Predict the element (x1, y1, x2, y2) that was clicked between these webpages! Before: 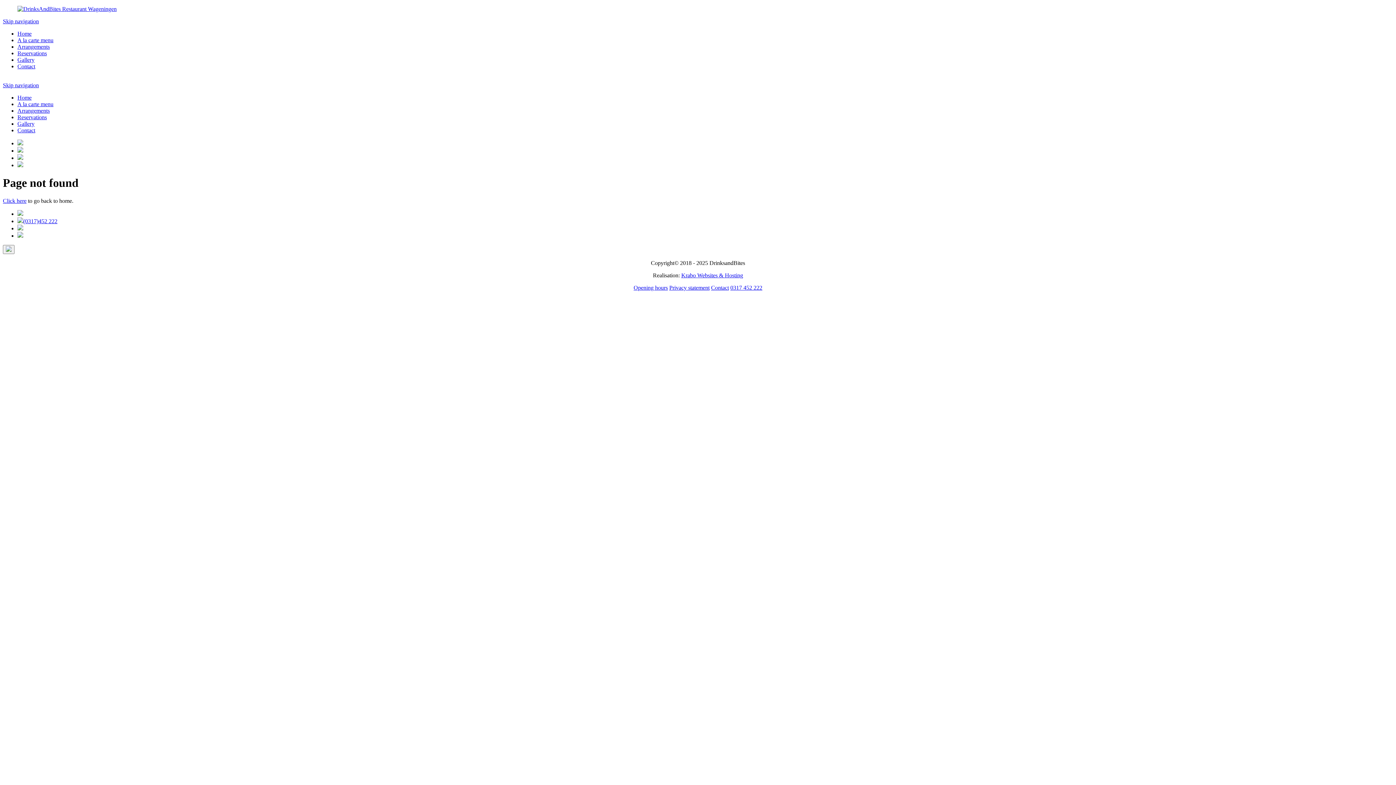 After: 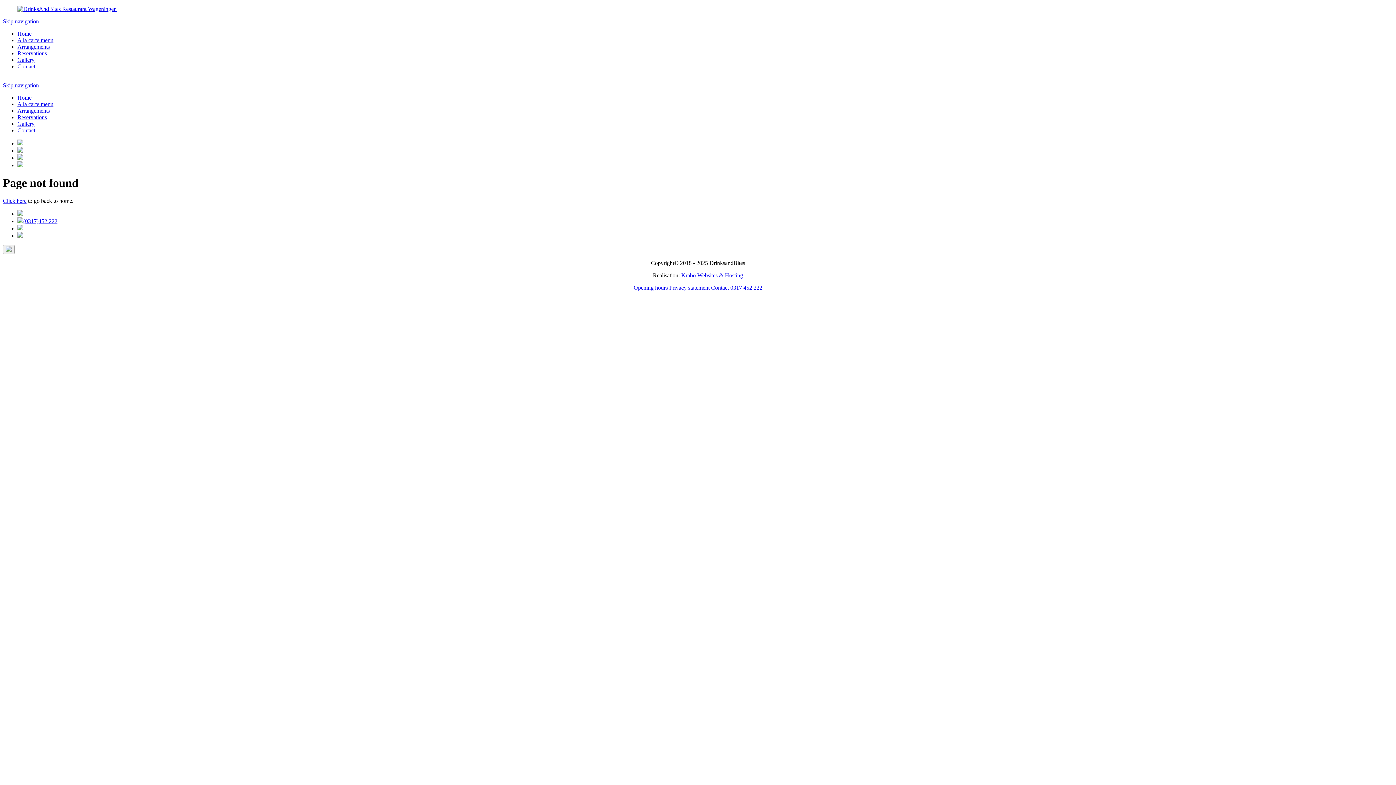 Action: bbox: (17, 232, 23, 238)